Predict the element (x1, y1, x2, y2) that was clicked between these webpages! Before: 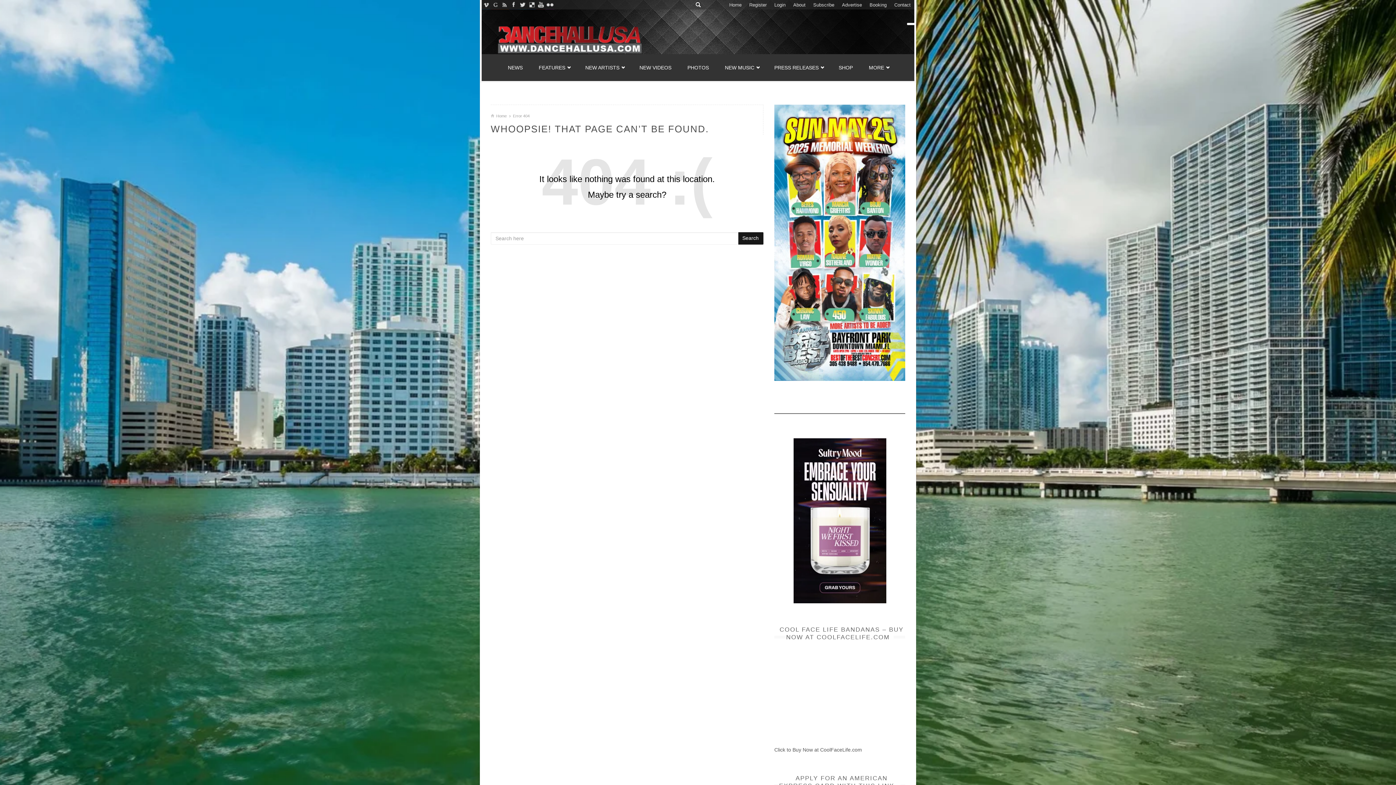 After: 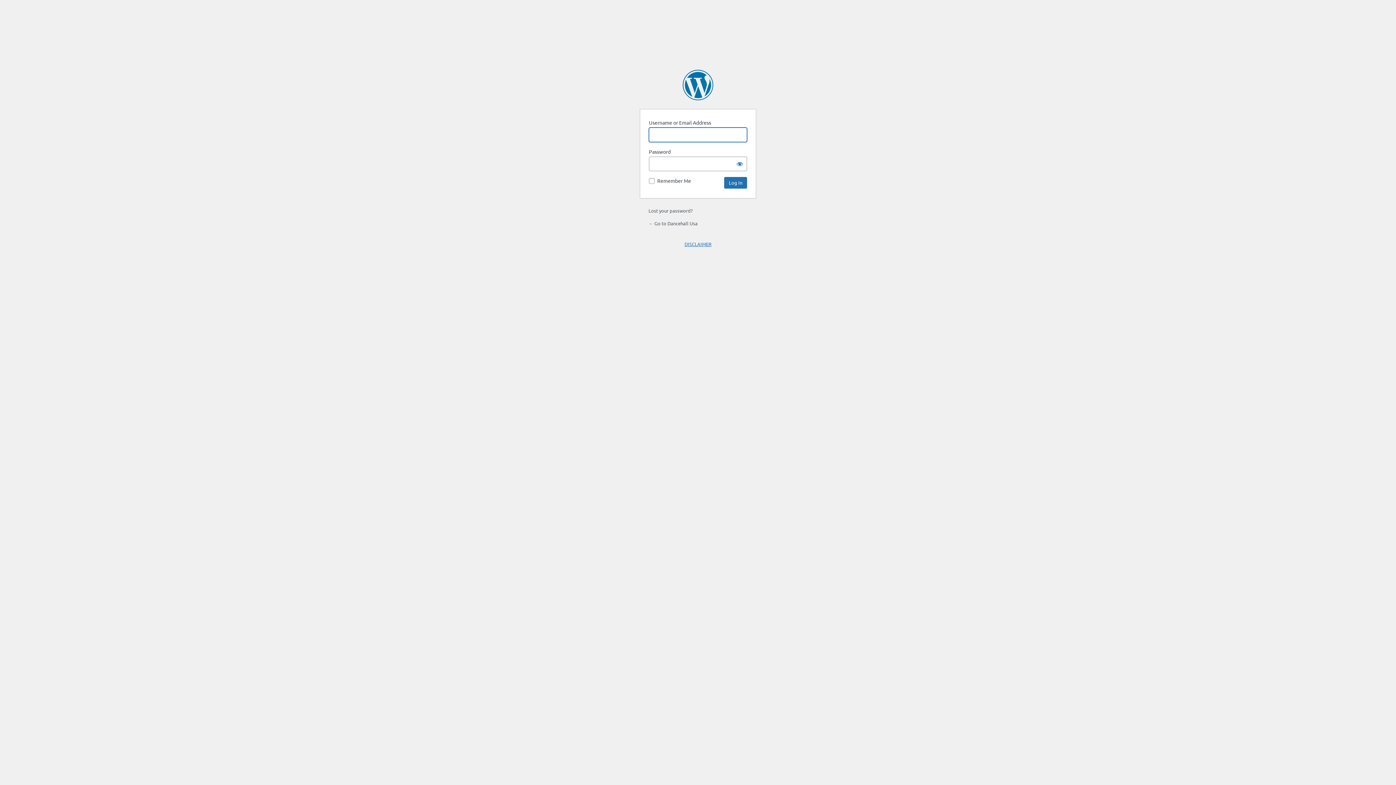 Action: label: Login bbox: (770, 0, 789, 9)